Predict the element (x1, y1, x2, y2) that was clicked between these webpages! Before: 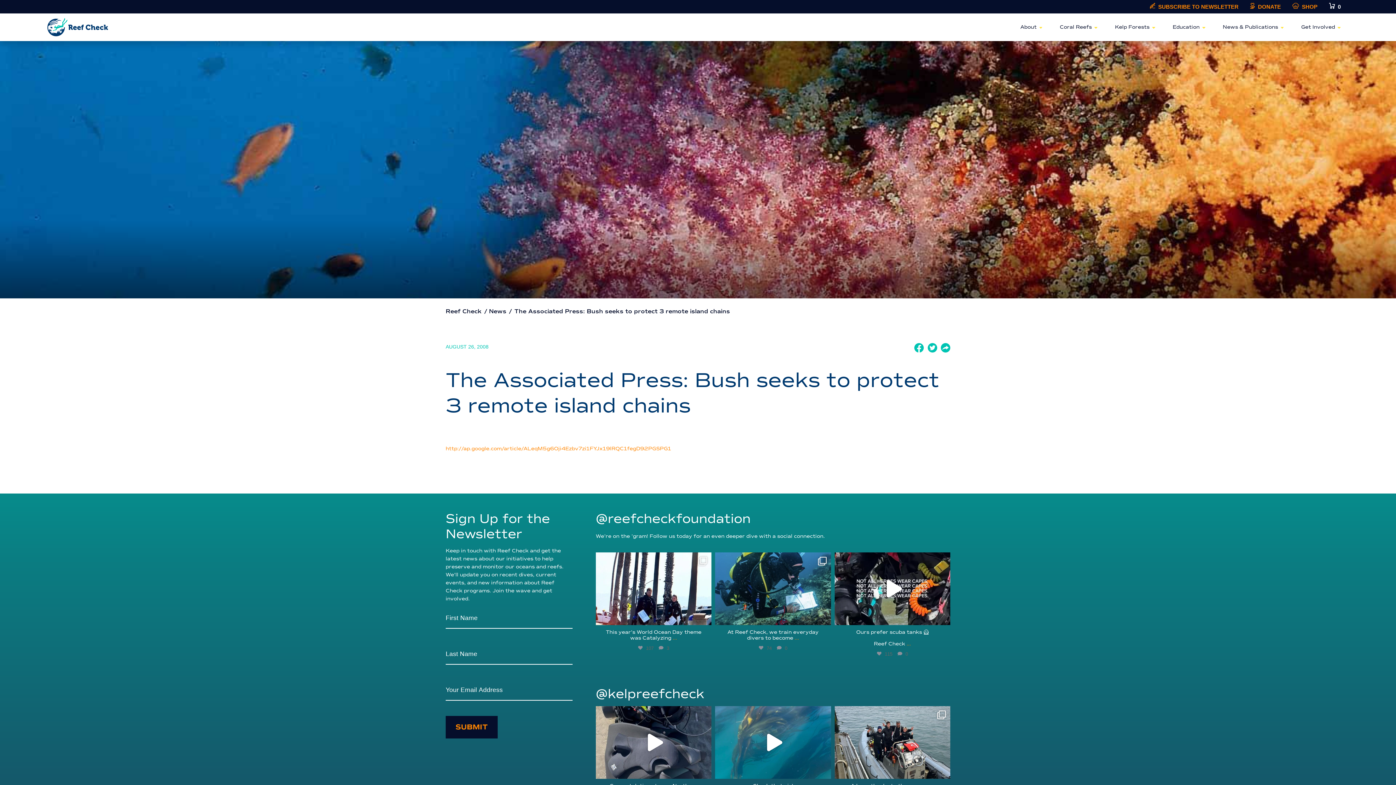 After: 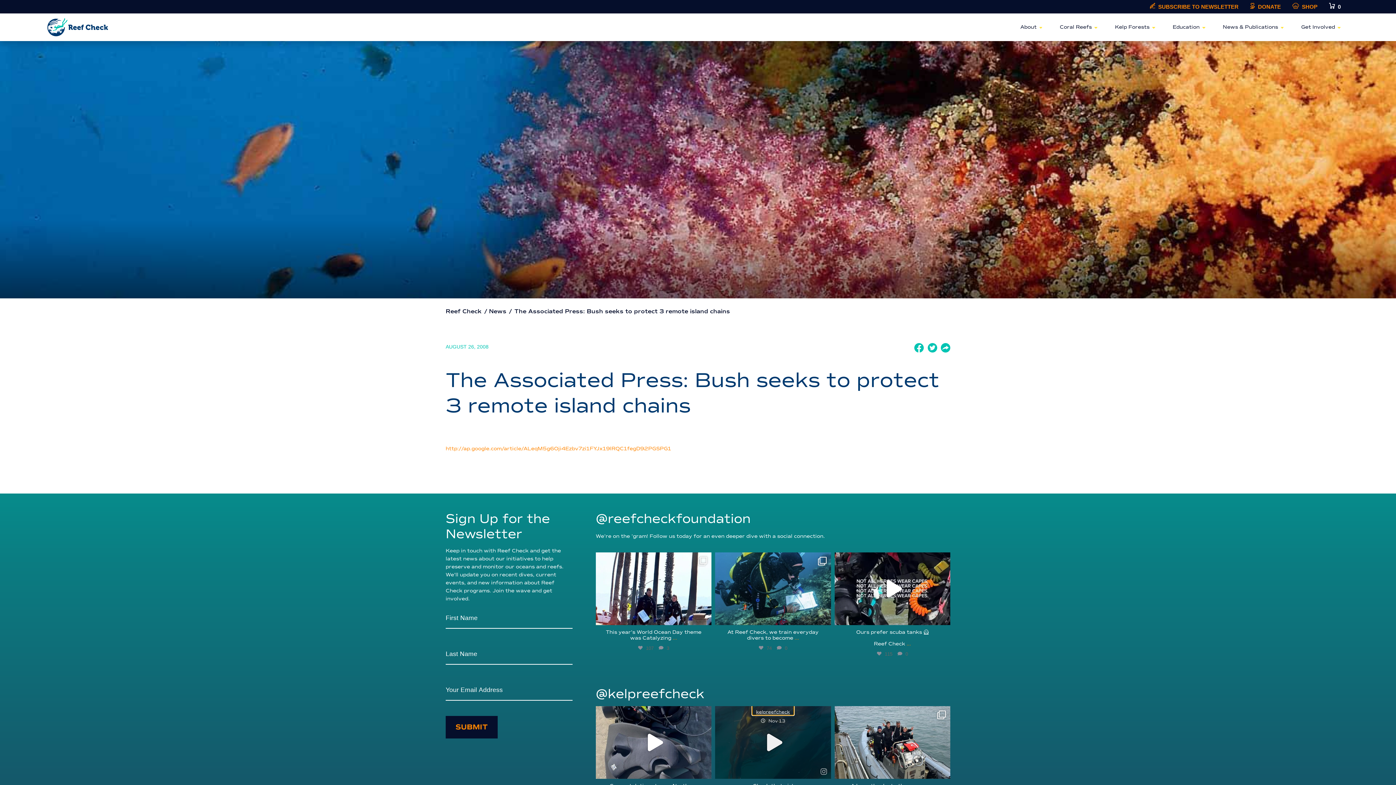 Action: label: kelpreefcheck bbox: (752, 706, 793, 715)